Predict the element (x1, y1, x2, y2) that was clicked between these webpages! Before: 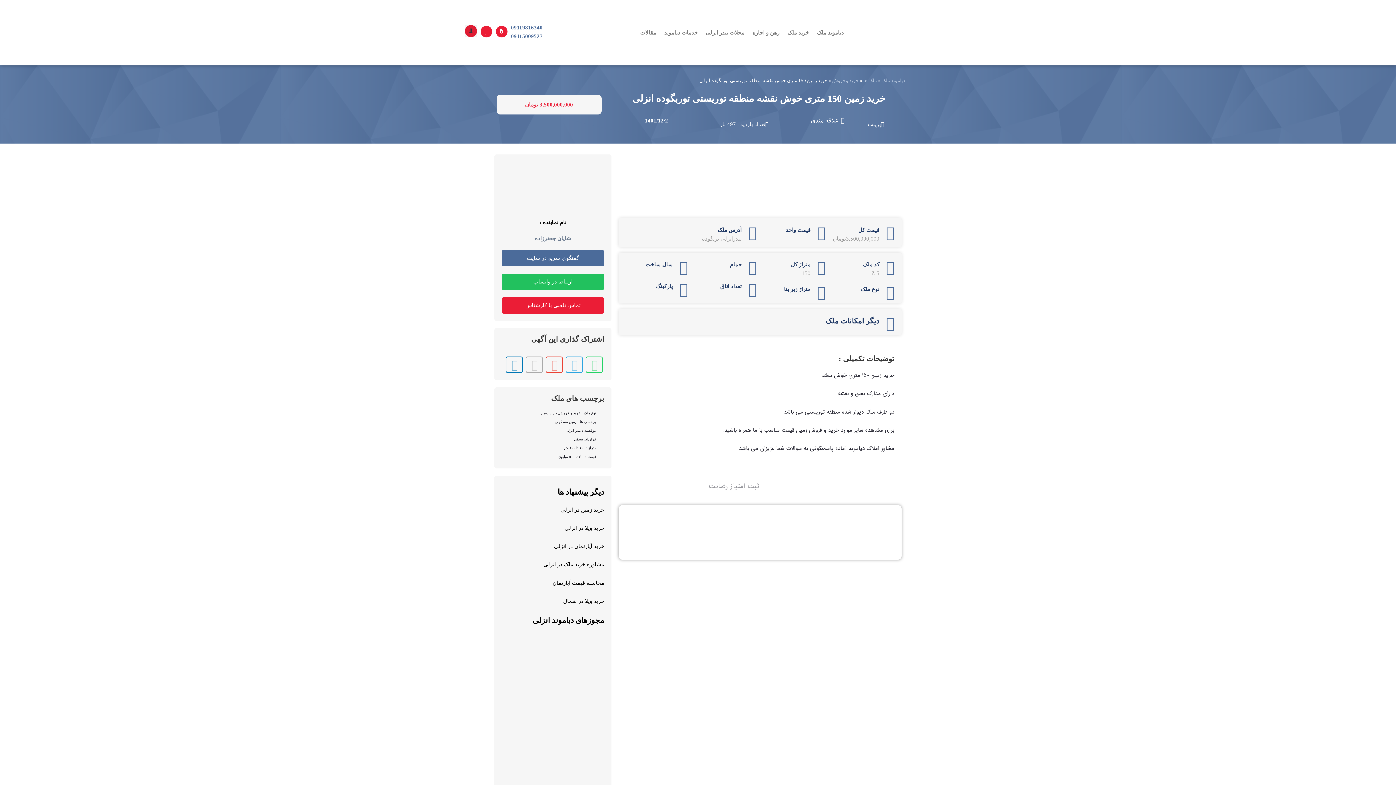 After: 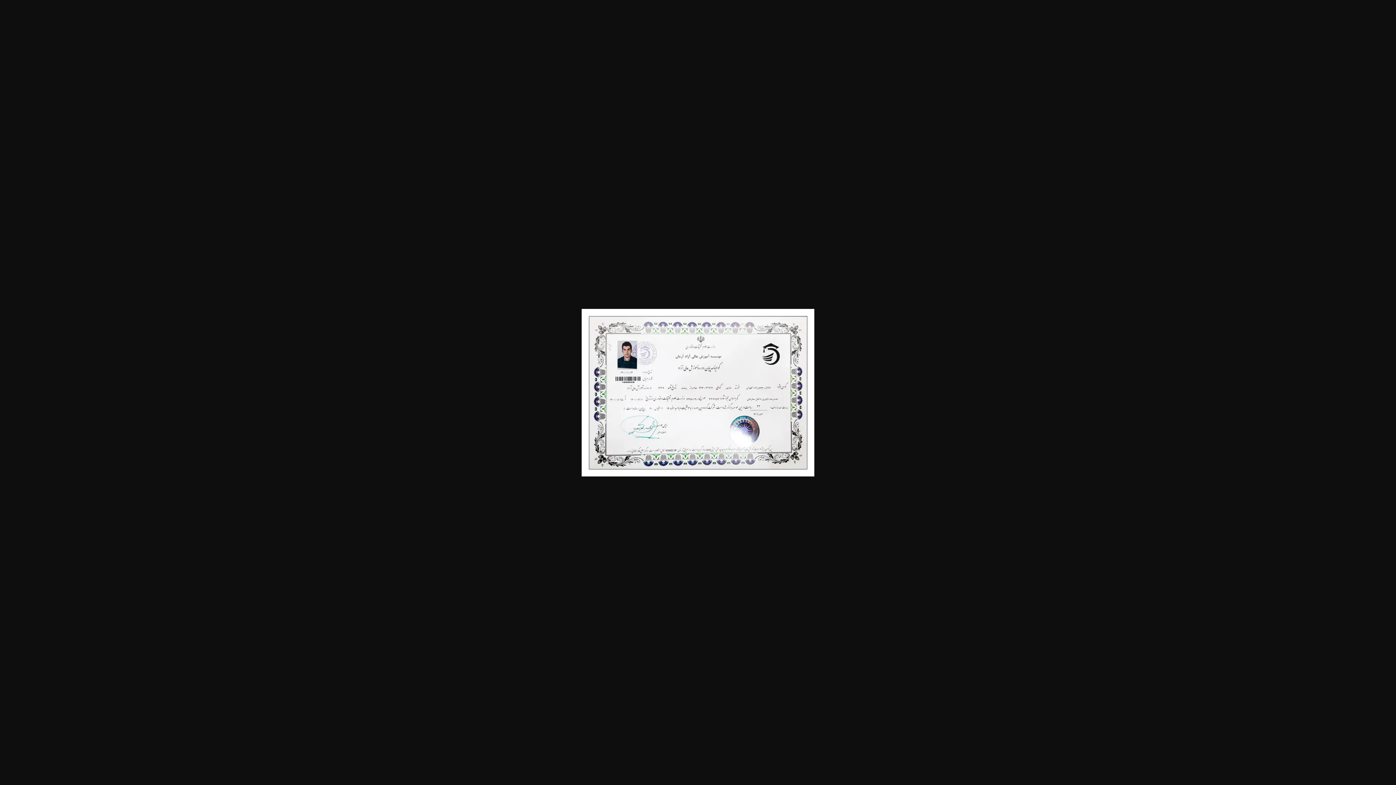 Action: bbox: (556, 723, 600, 729)